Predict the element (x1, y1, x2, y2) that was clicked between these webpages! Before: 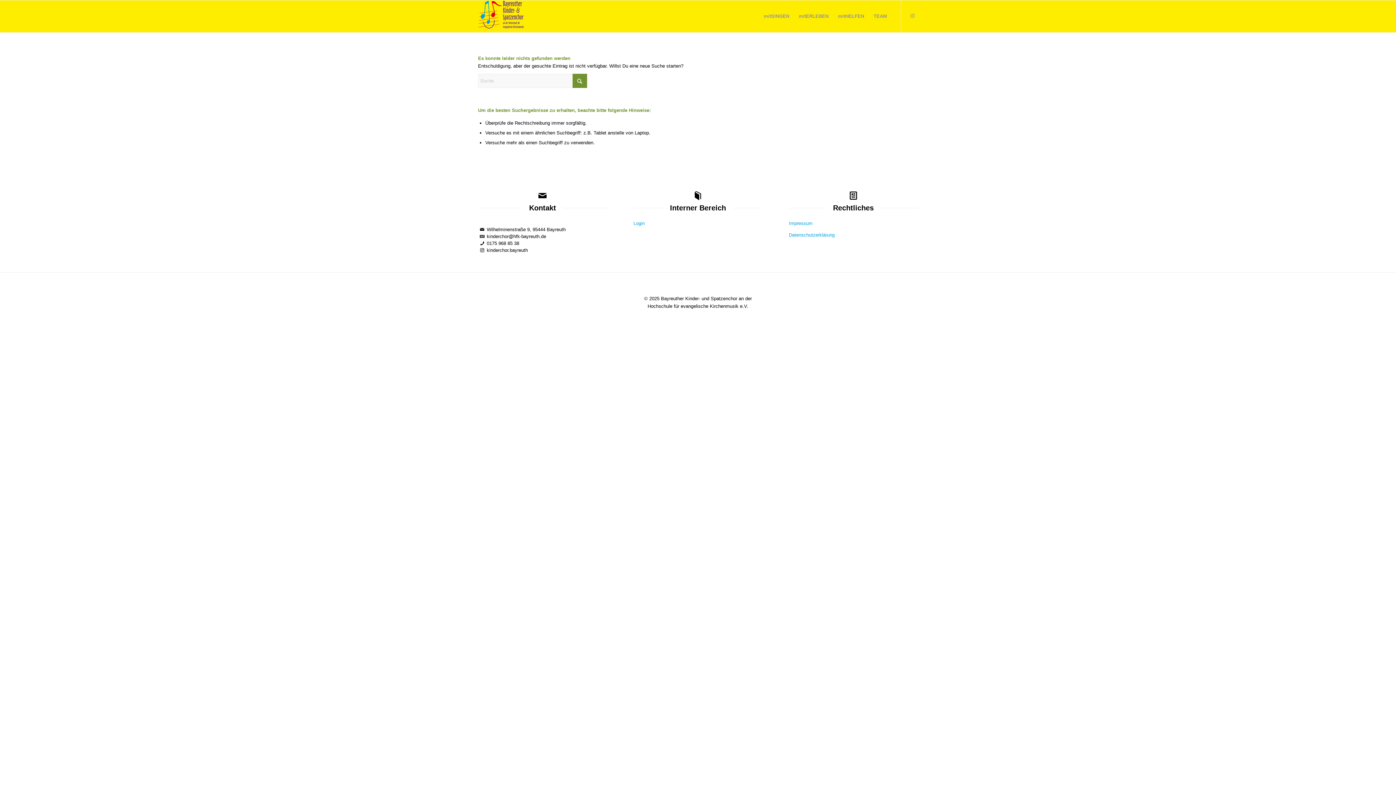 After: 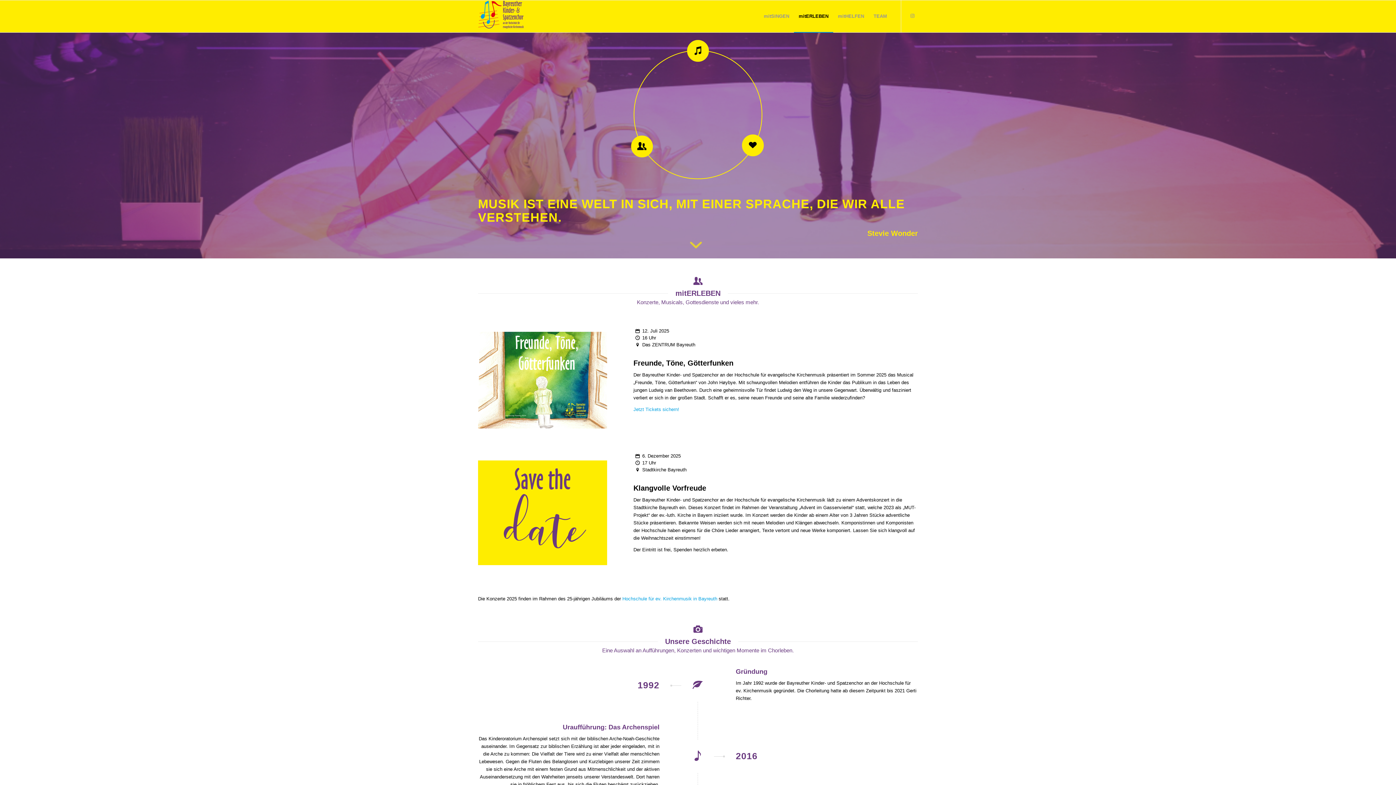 Action: label: mitERLEBEN bbox: (794, 0, 833, 32)